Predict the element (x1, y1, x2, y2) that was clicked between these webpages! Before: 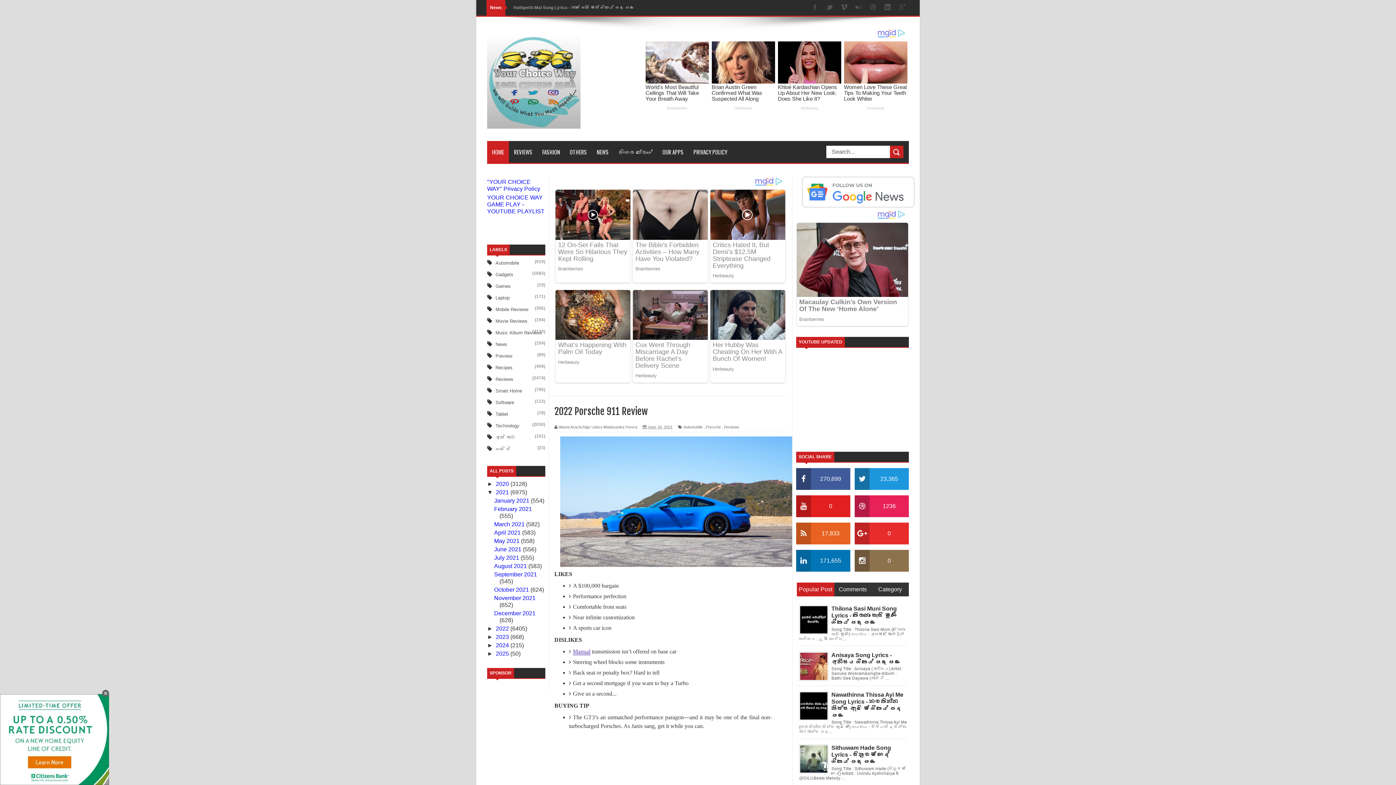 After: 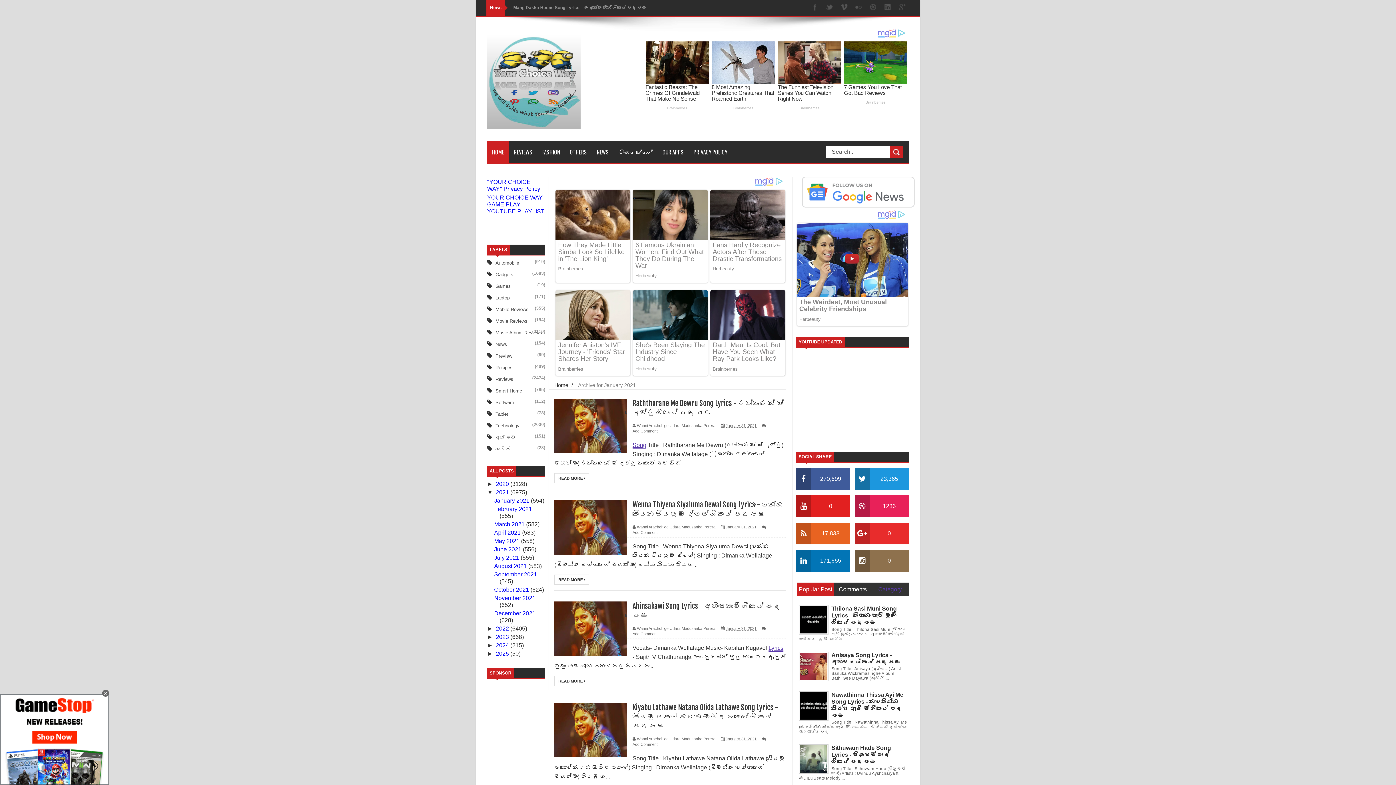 Action: bbox: (494, 497, 530, 504) label: January 2021 